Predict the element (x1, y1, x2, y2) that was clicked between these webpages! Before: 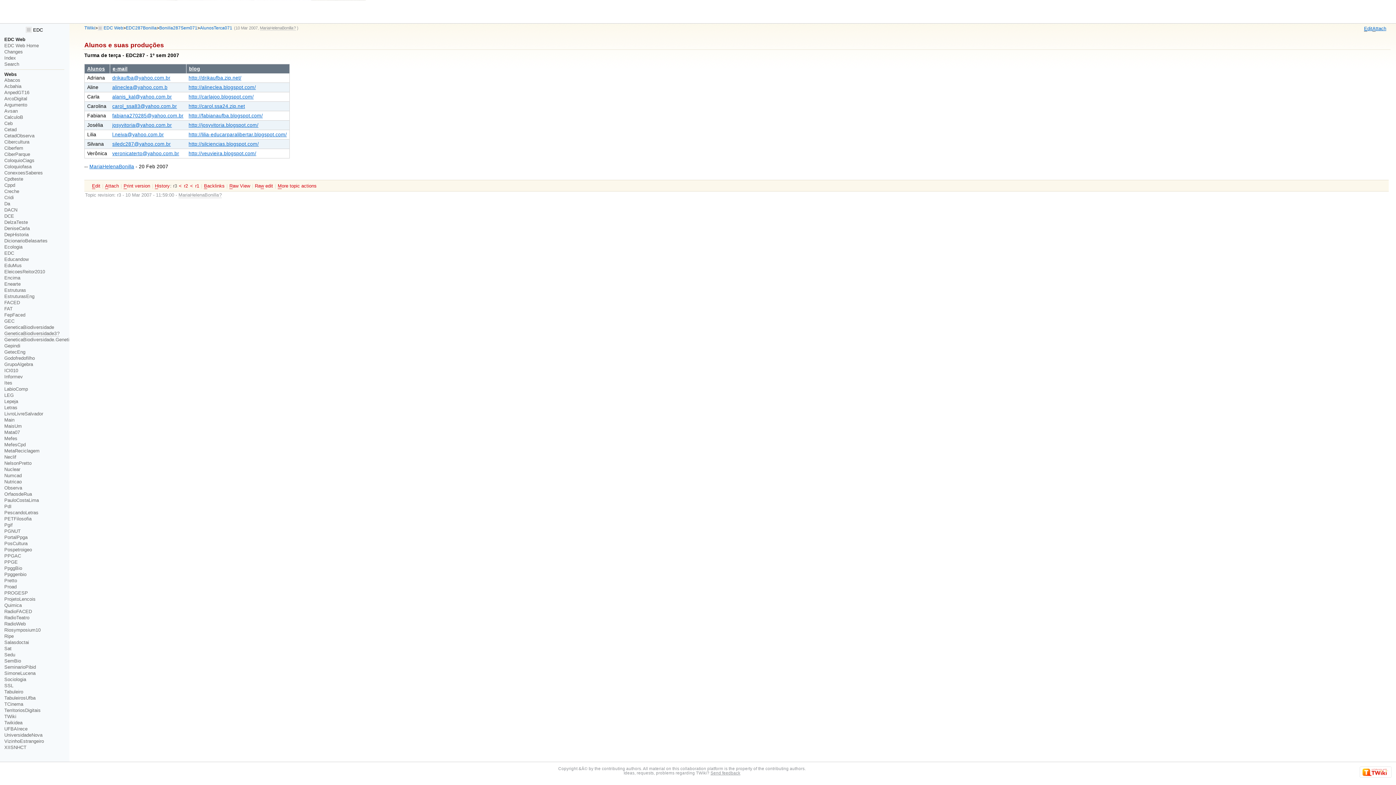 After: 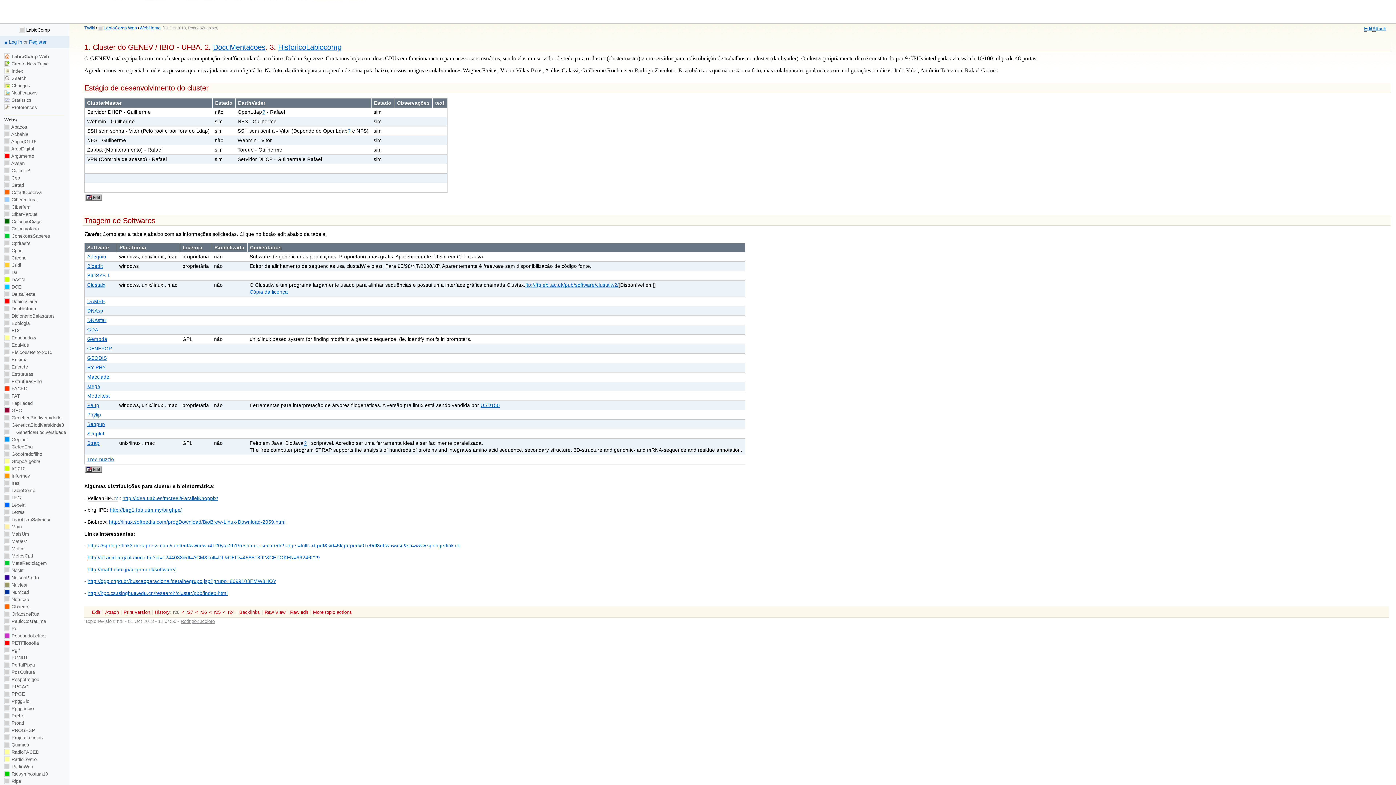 Action: bbox: (4, 386, 27, 391) label: LabioComp